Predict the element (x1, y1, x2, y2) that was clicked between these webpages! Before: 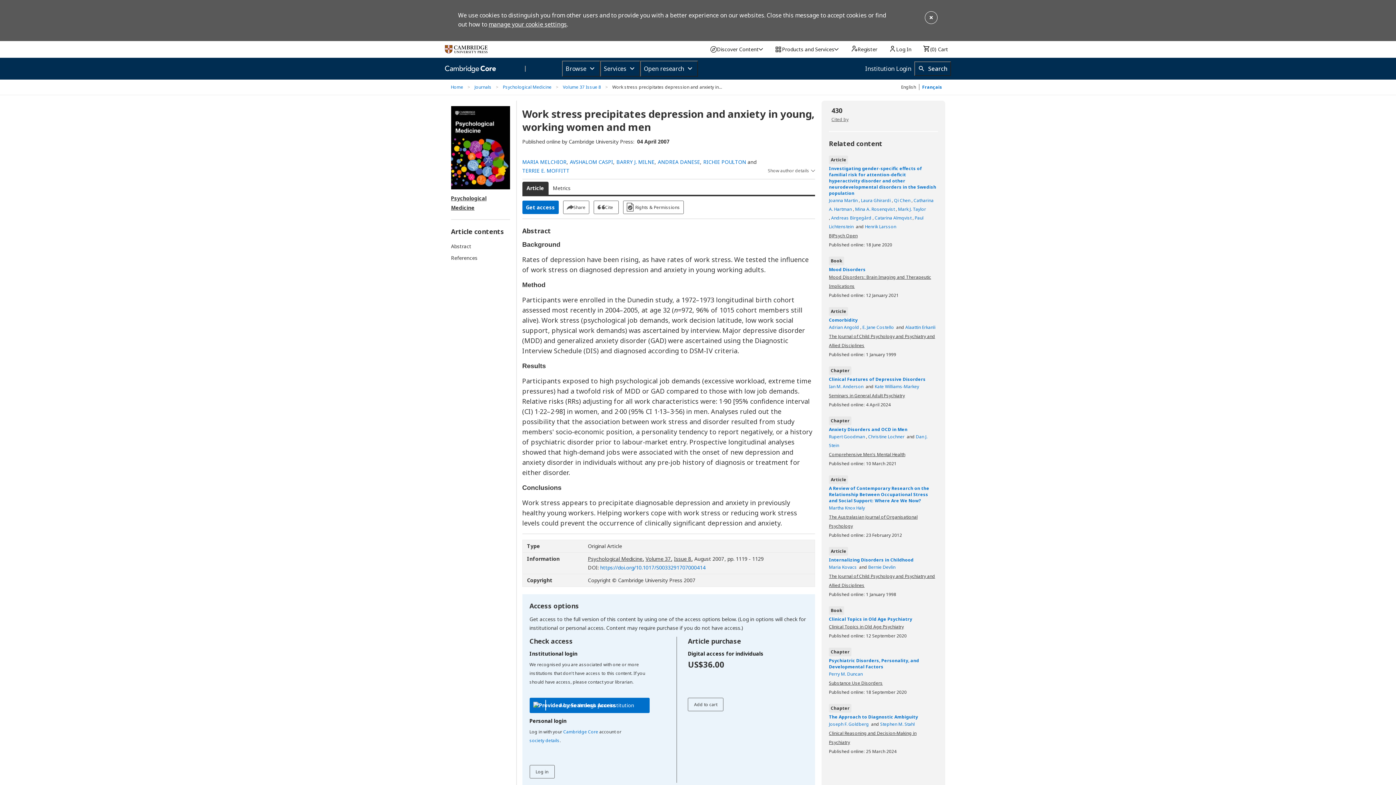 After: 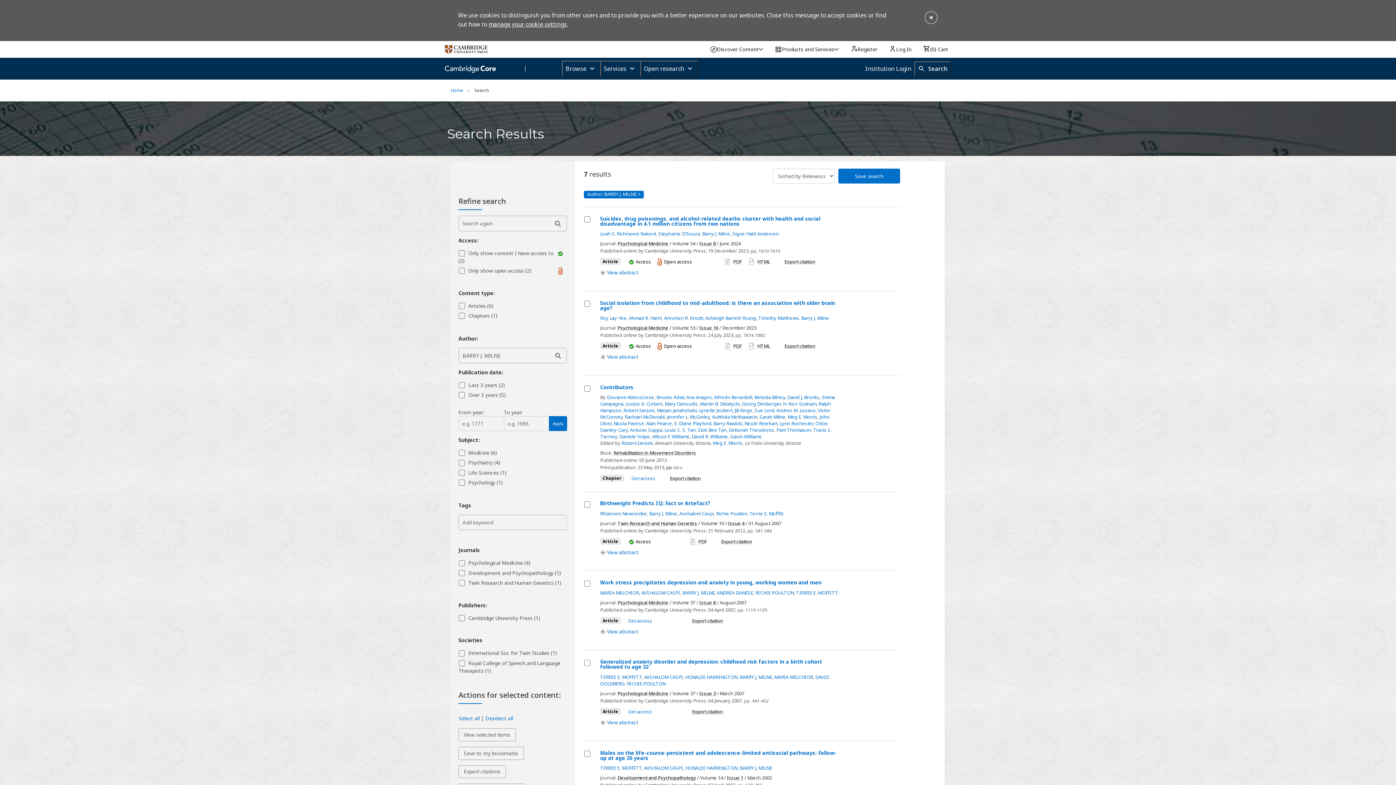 Action: bbox: (616, 157, 654, 166) label: BARRY J. MILNE